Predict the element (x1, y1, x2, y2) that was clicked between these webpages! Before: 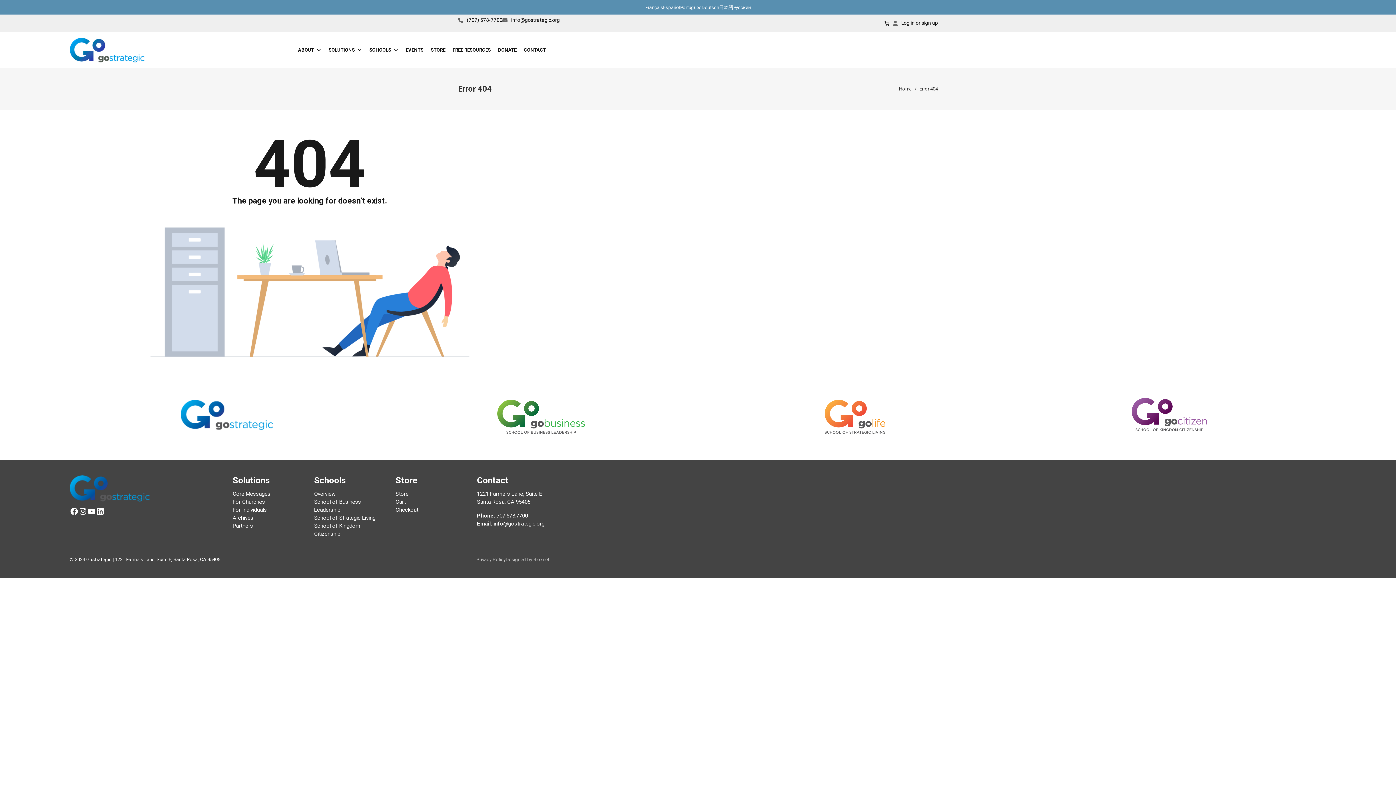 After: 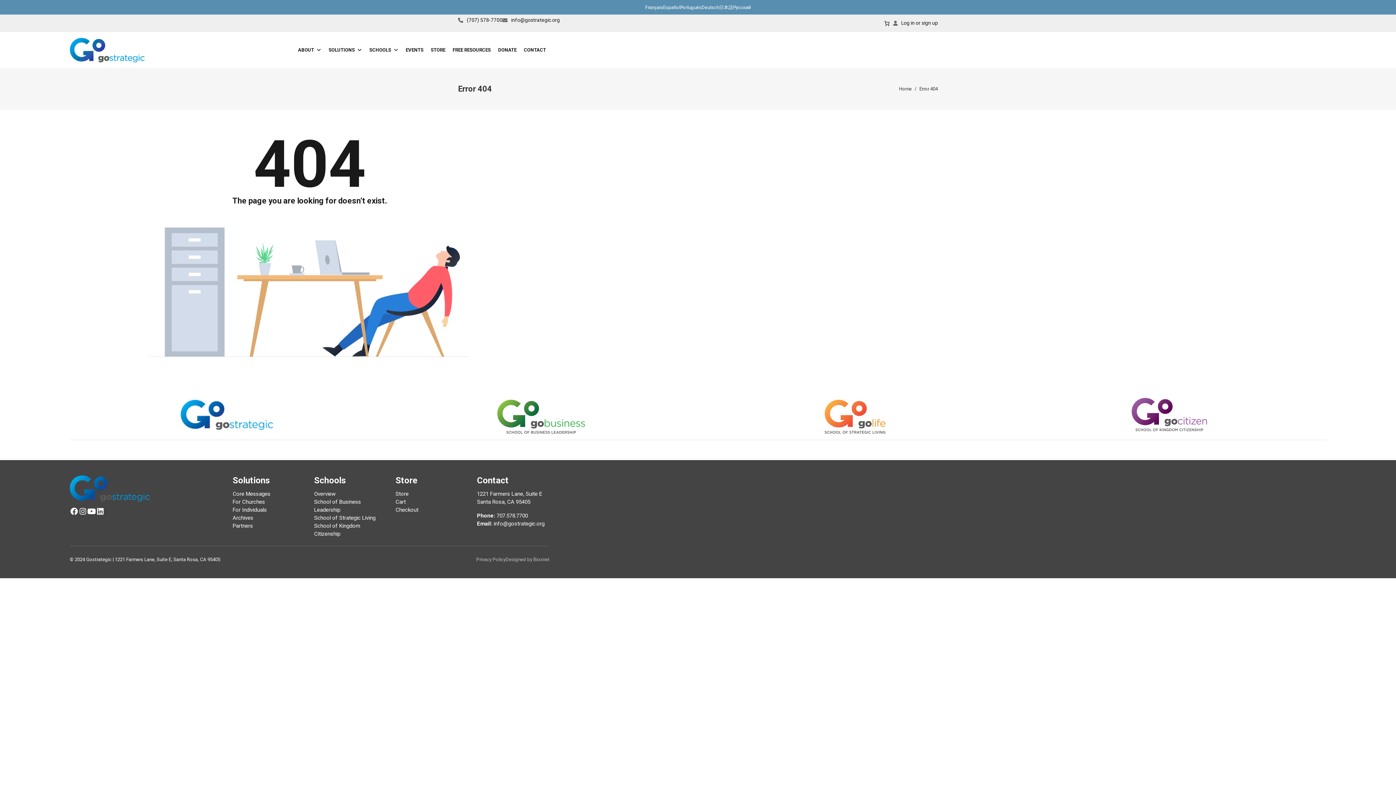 Action: bbox: (87, 507, 96, 516)